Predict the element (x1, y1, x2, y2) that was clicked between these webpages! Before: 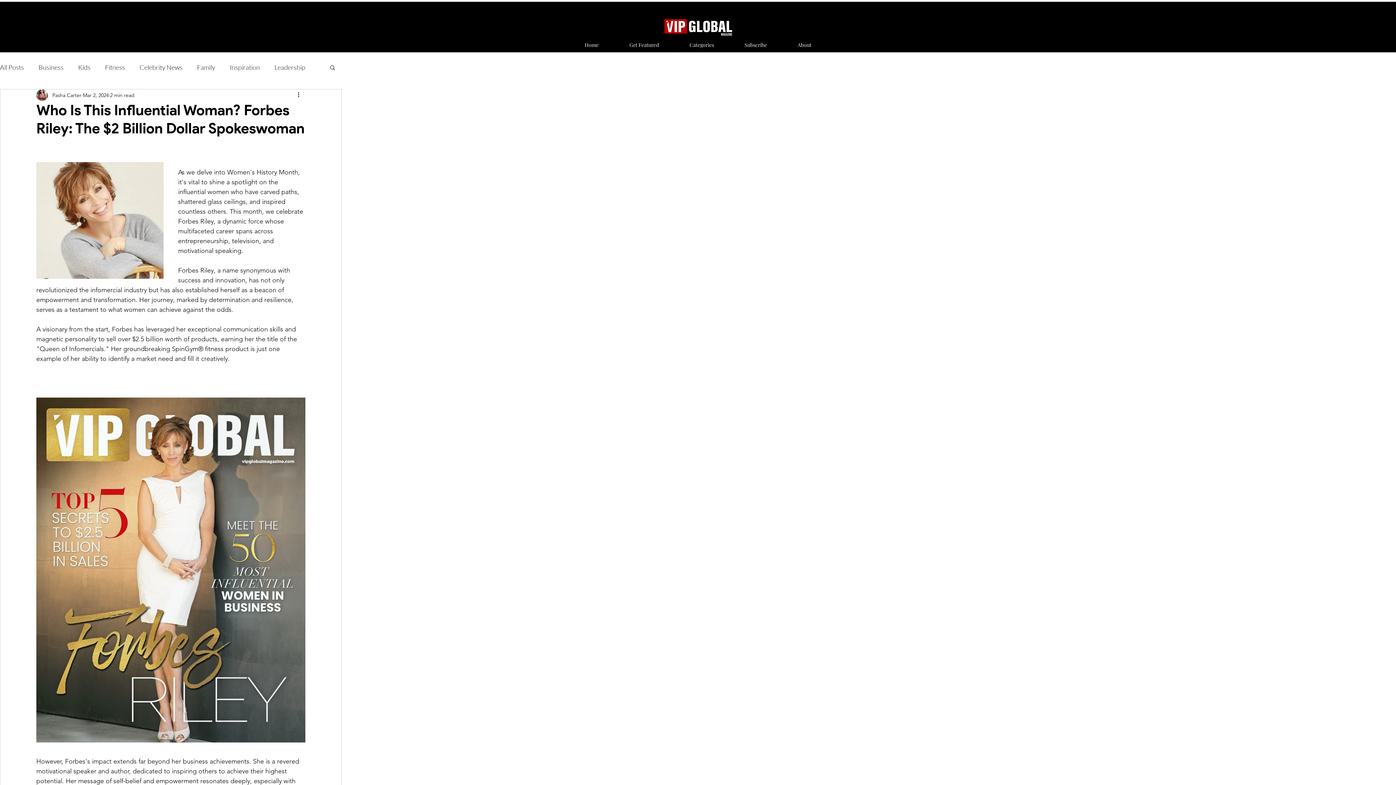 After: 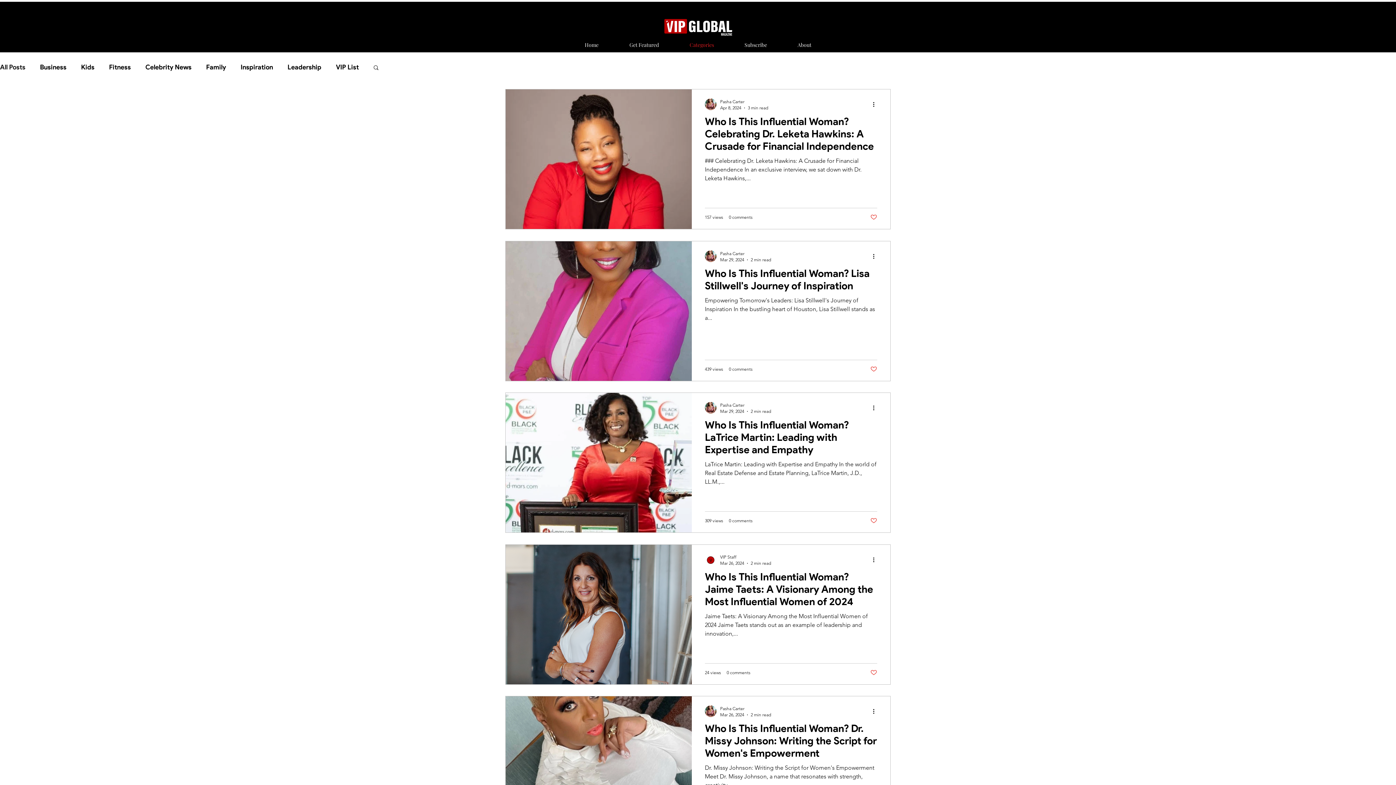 Action: label: All Posts bbox: (0, 63, 24, 71)